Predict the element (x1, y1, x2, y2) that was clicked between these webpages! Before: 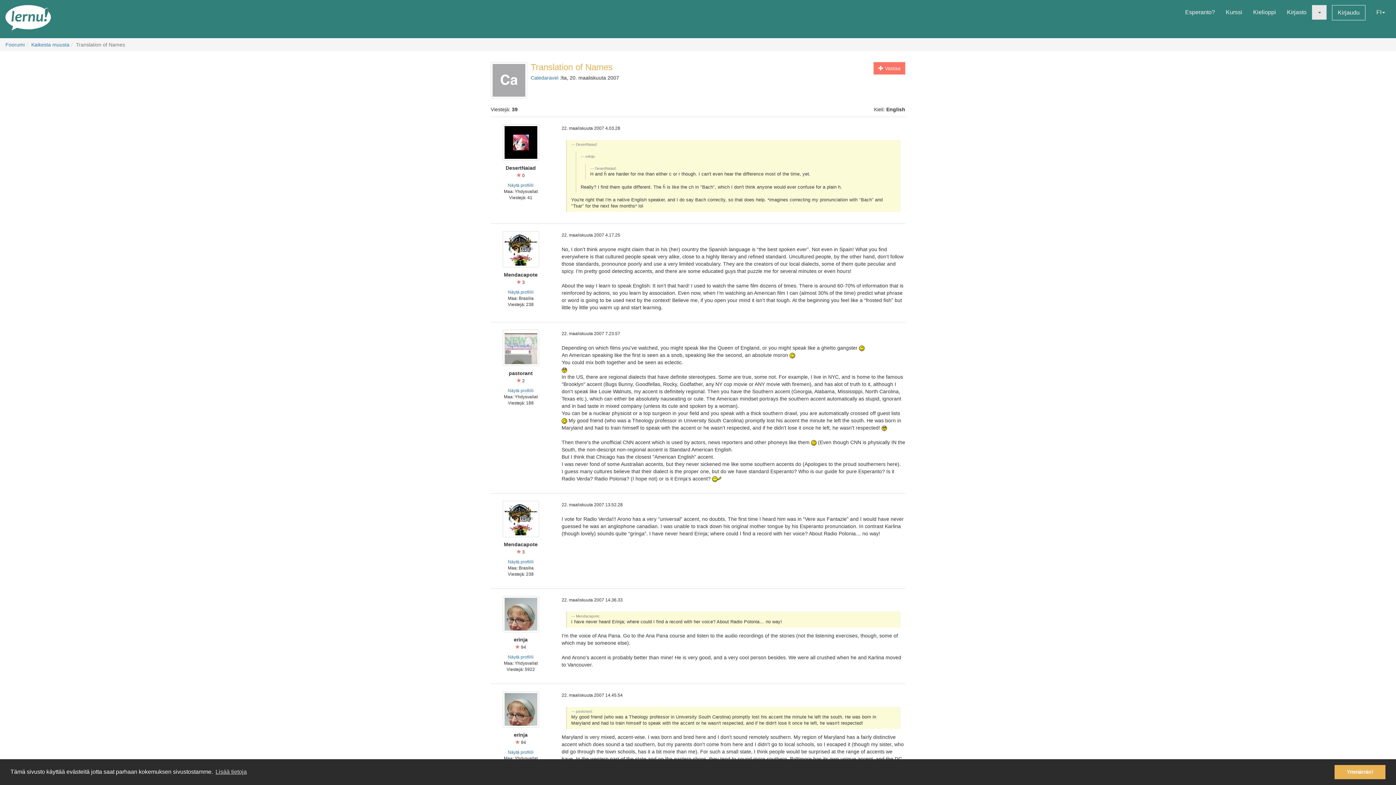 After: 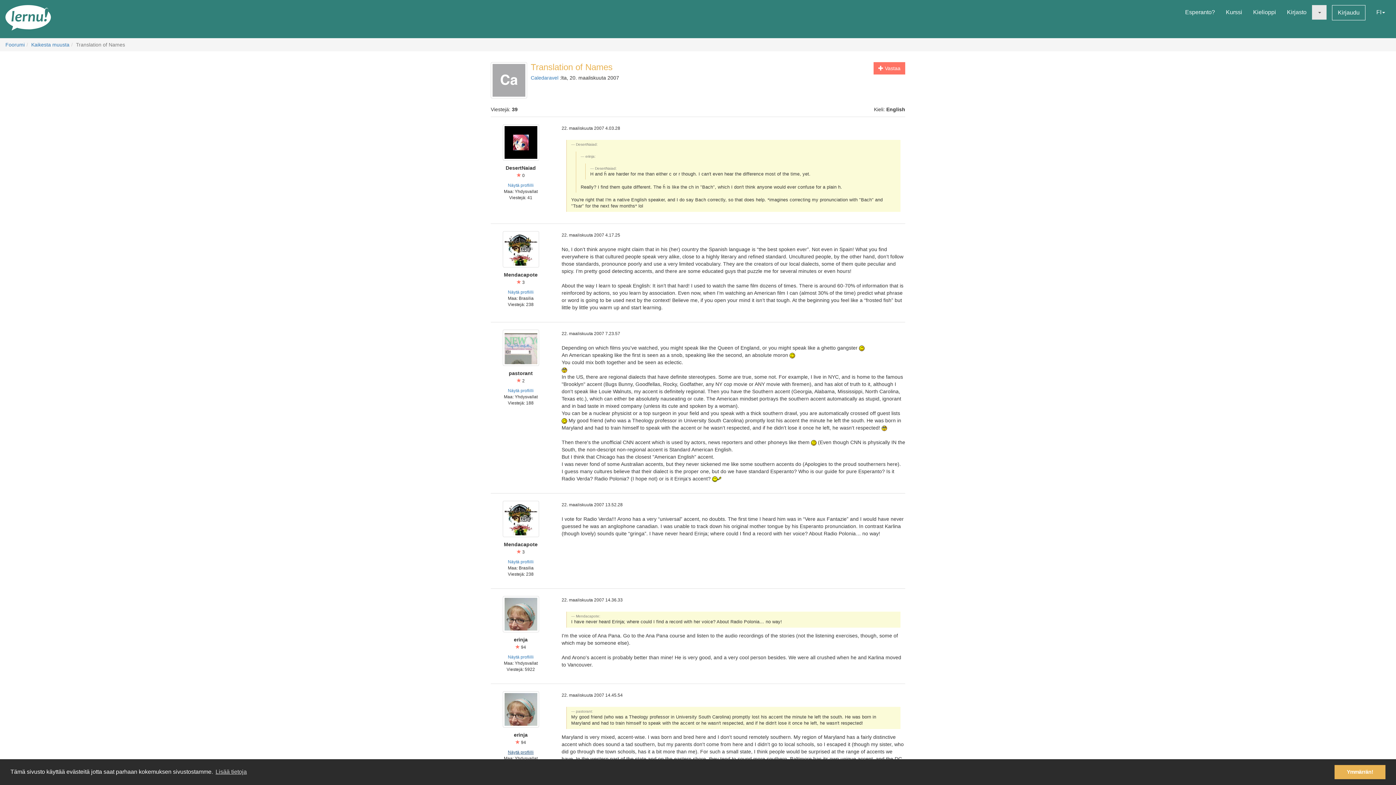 Action: bbox: (508, 750, 533, 755) label: Näytä profiilli